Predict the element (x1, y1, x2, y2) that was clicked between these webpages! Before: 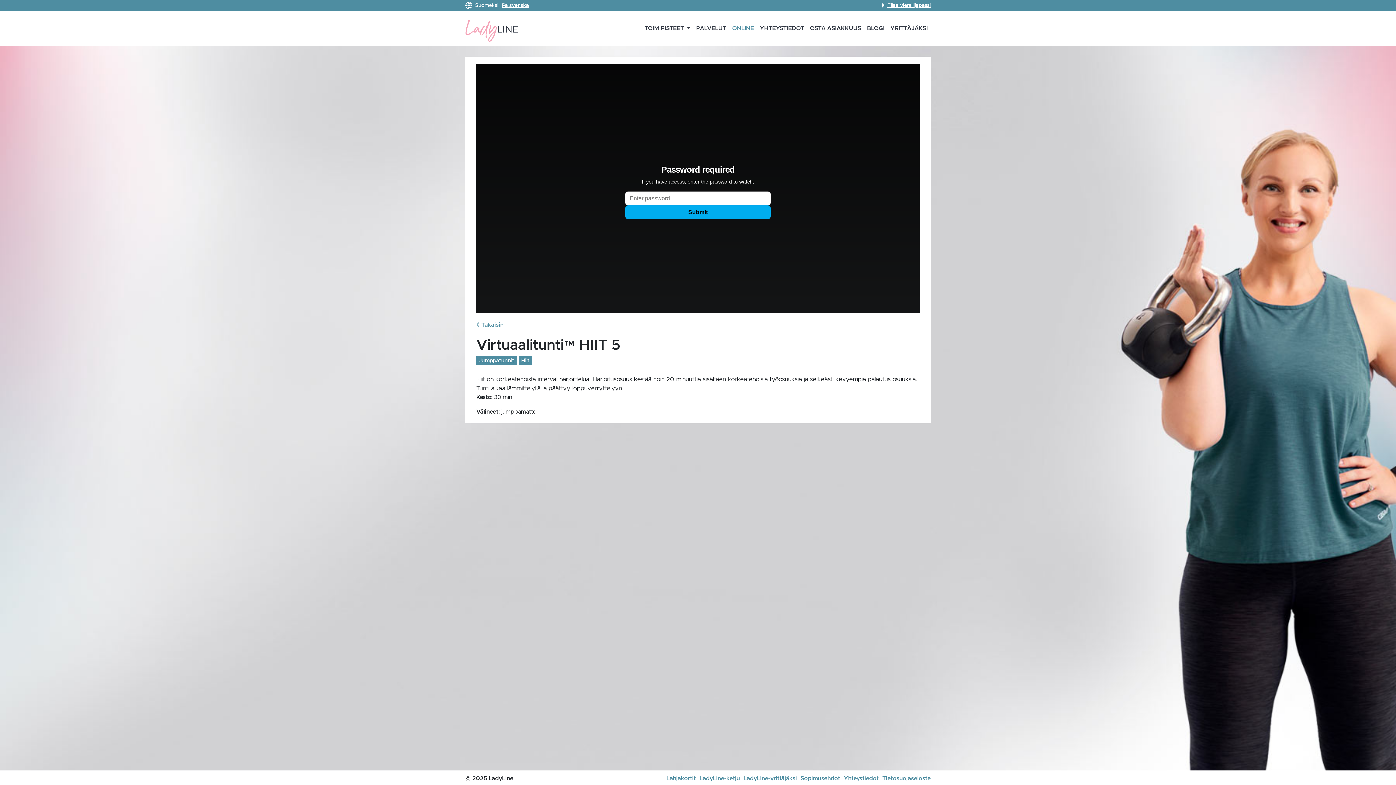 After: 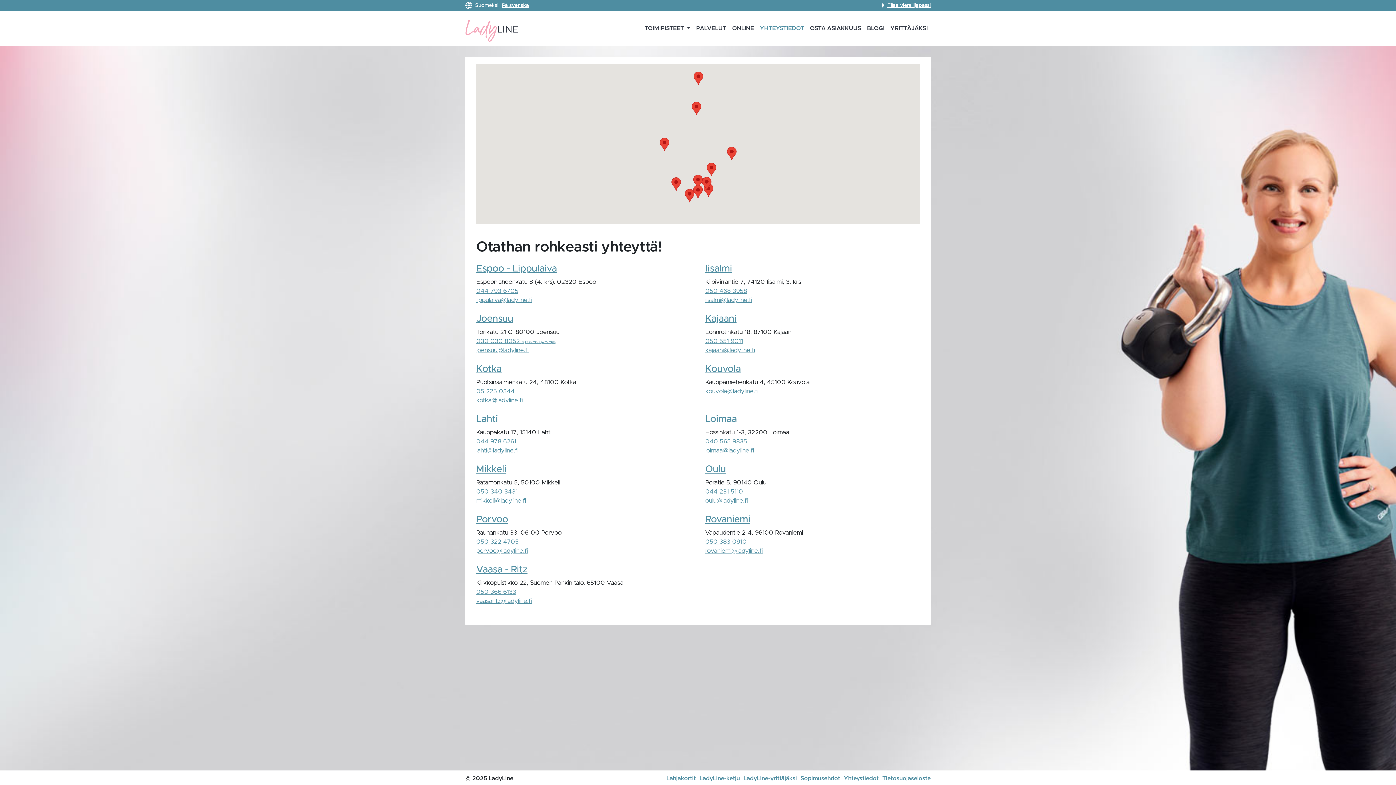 Action: label: YHTEYSTIEDOT bbox: (757, 21, 807, 35)